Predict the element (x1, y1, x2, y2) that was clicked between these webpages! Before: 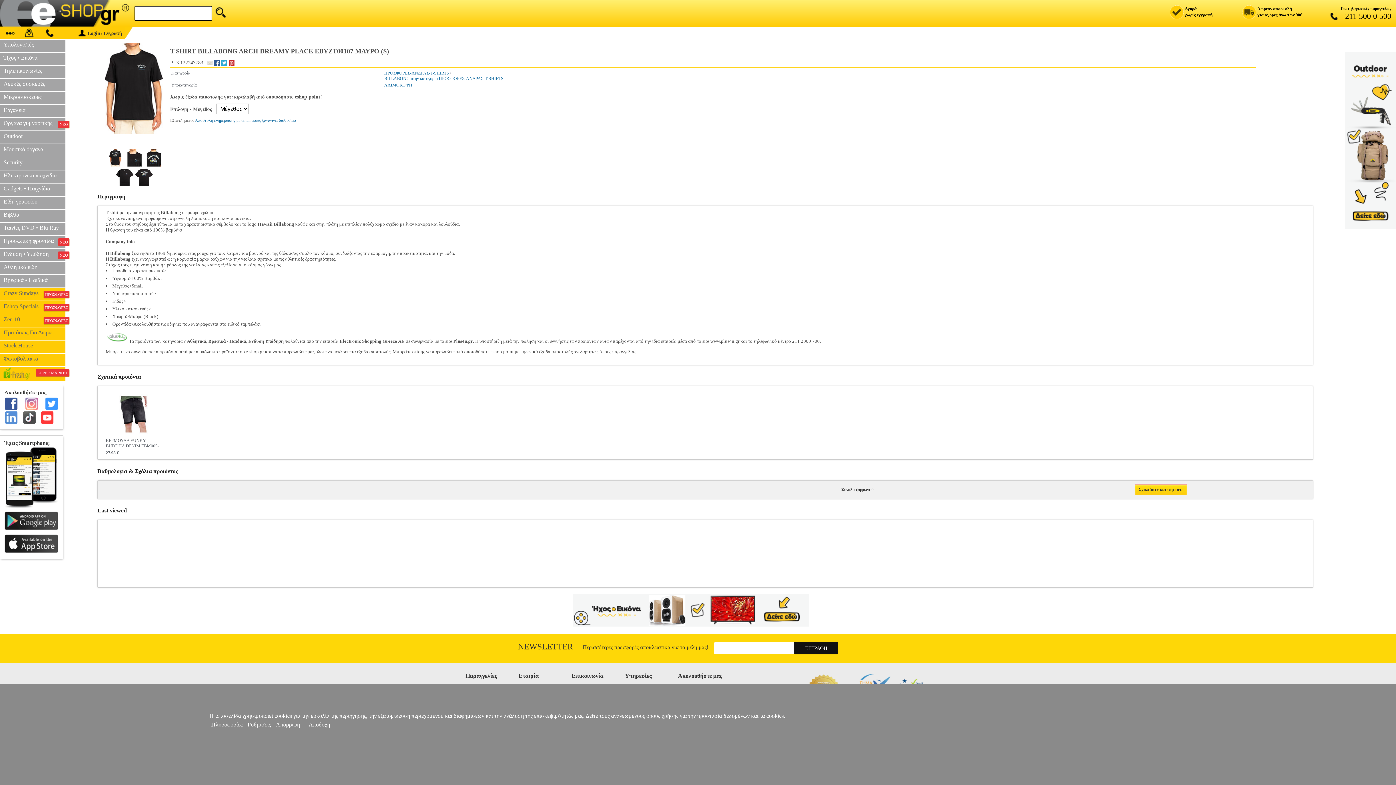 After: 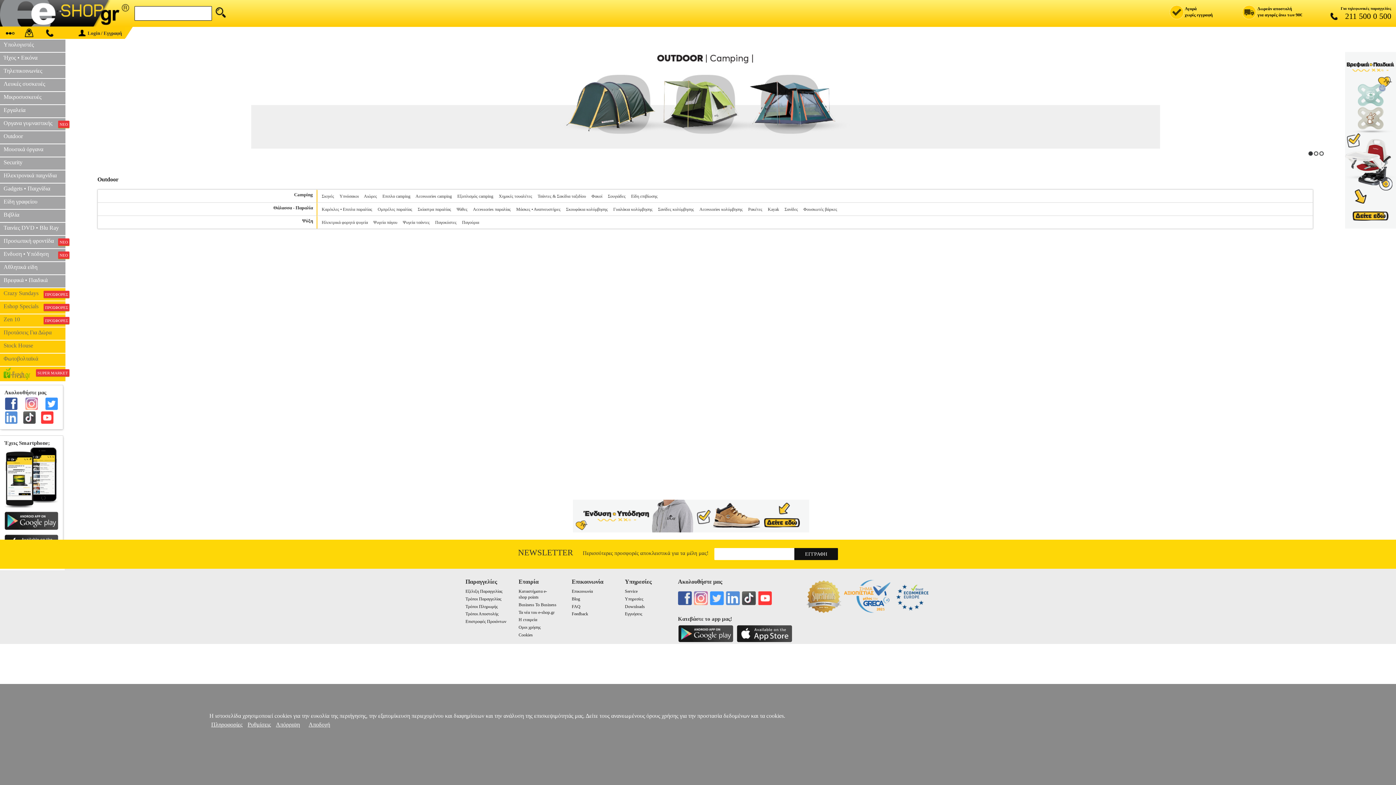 Action: bbox: (1345, 223, 1396, 229)